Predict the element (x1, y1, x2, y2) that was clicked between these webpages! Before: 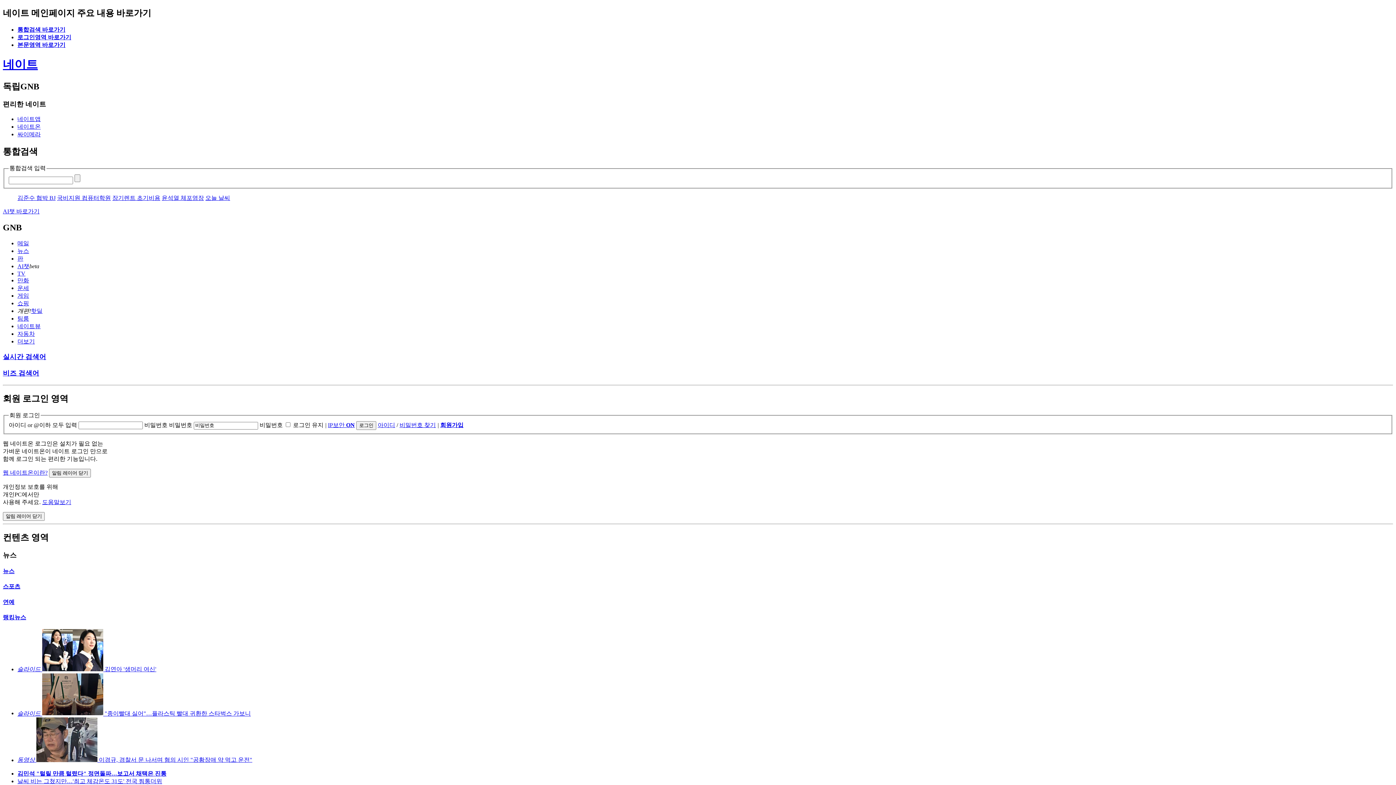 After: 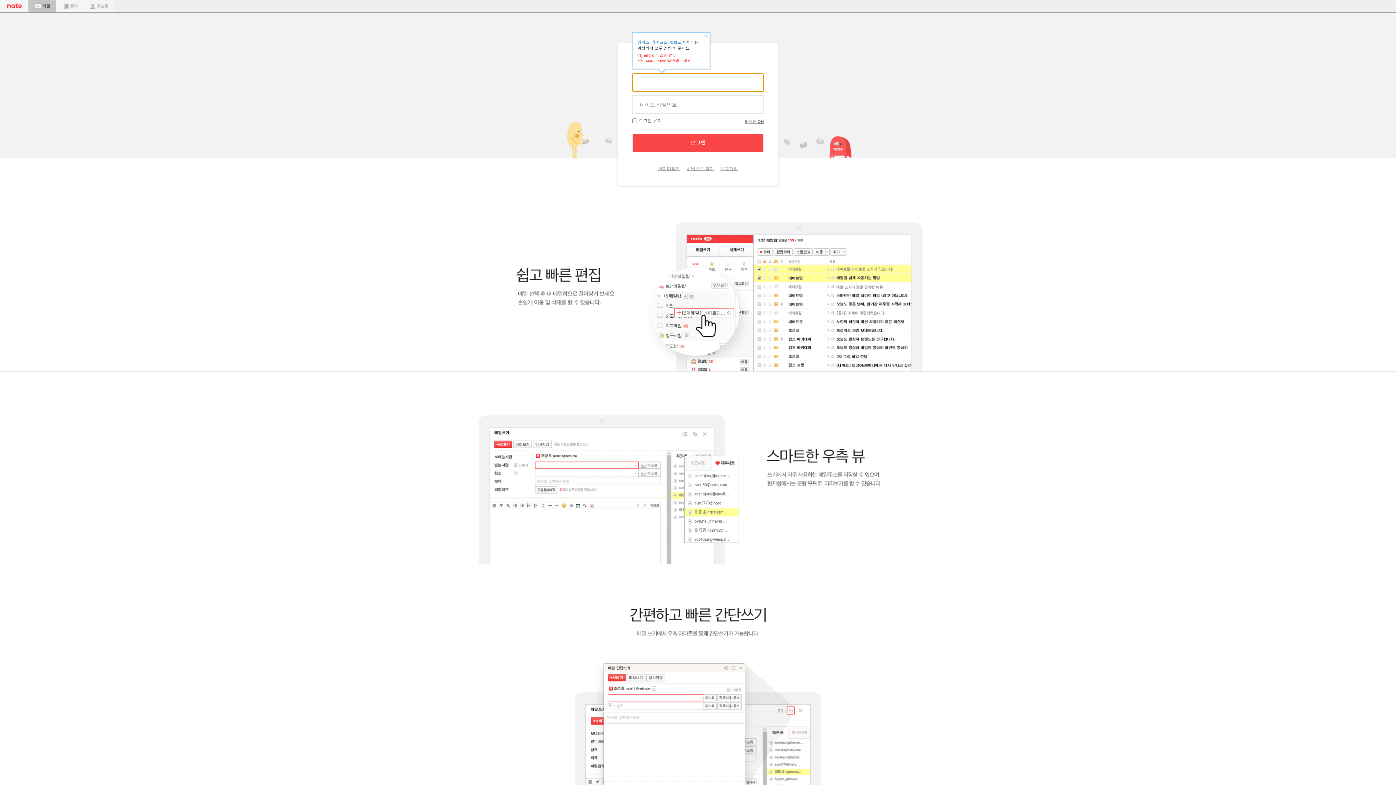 Action: bbox: (17, 240, 29, 246) label: 메일